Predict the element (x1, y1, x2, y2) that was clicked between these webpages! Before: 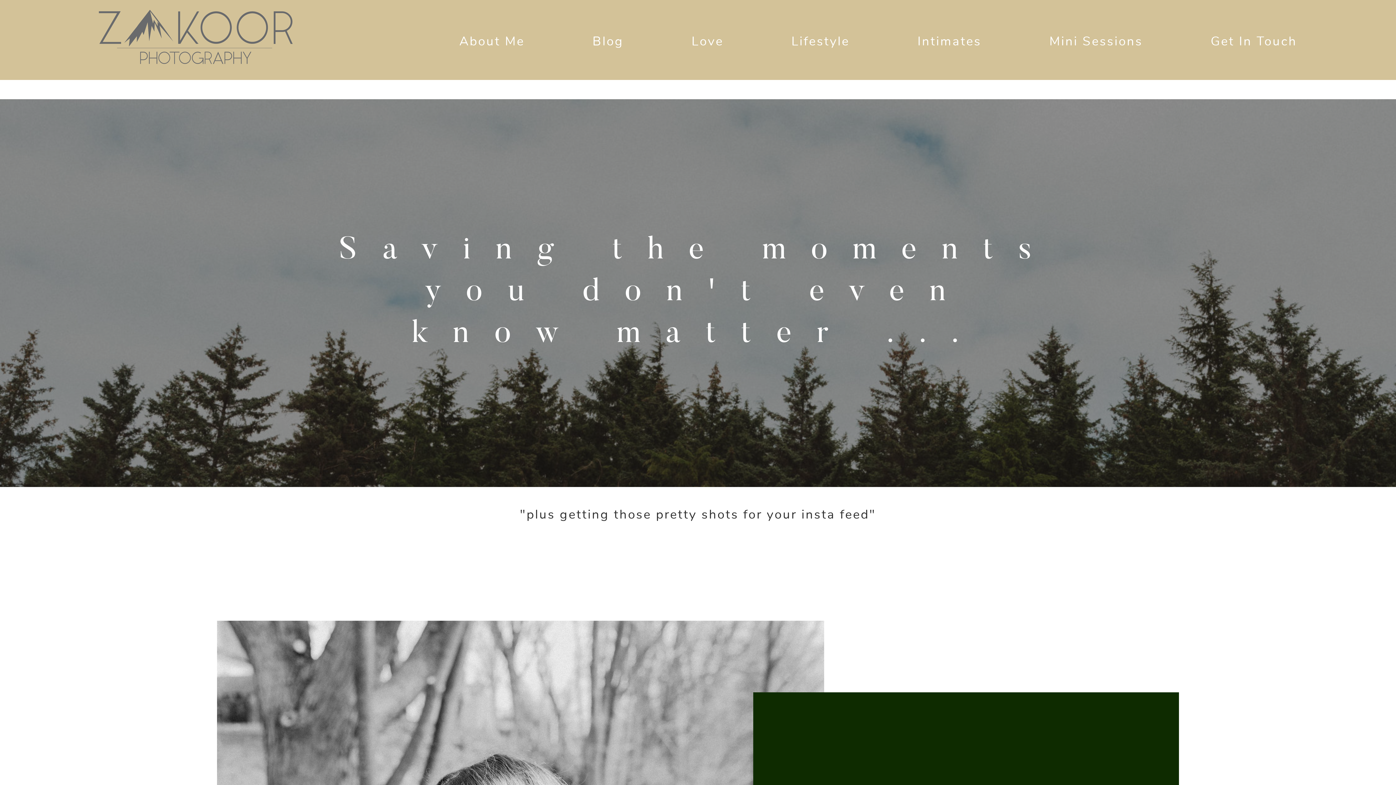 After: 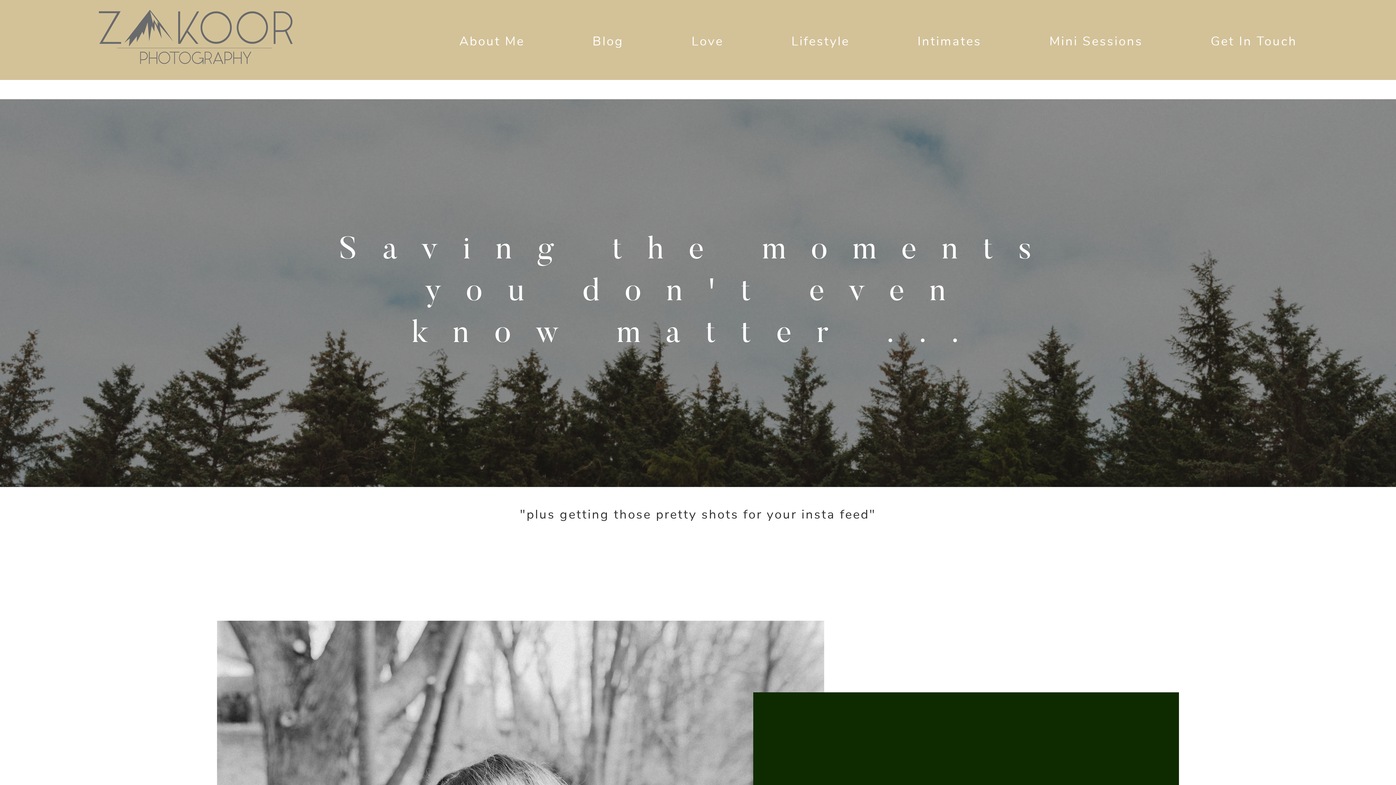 Action: label: Intimates bbox: (917, 33, 981, 50)